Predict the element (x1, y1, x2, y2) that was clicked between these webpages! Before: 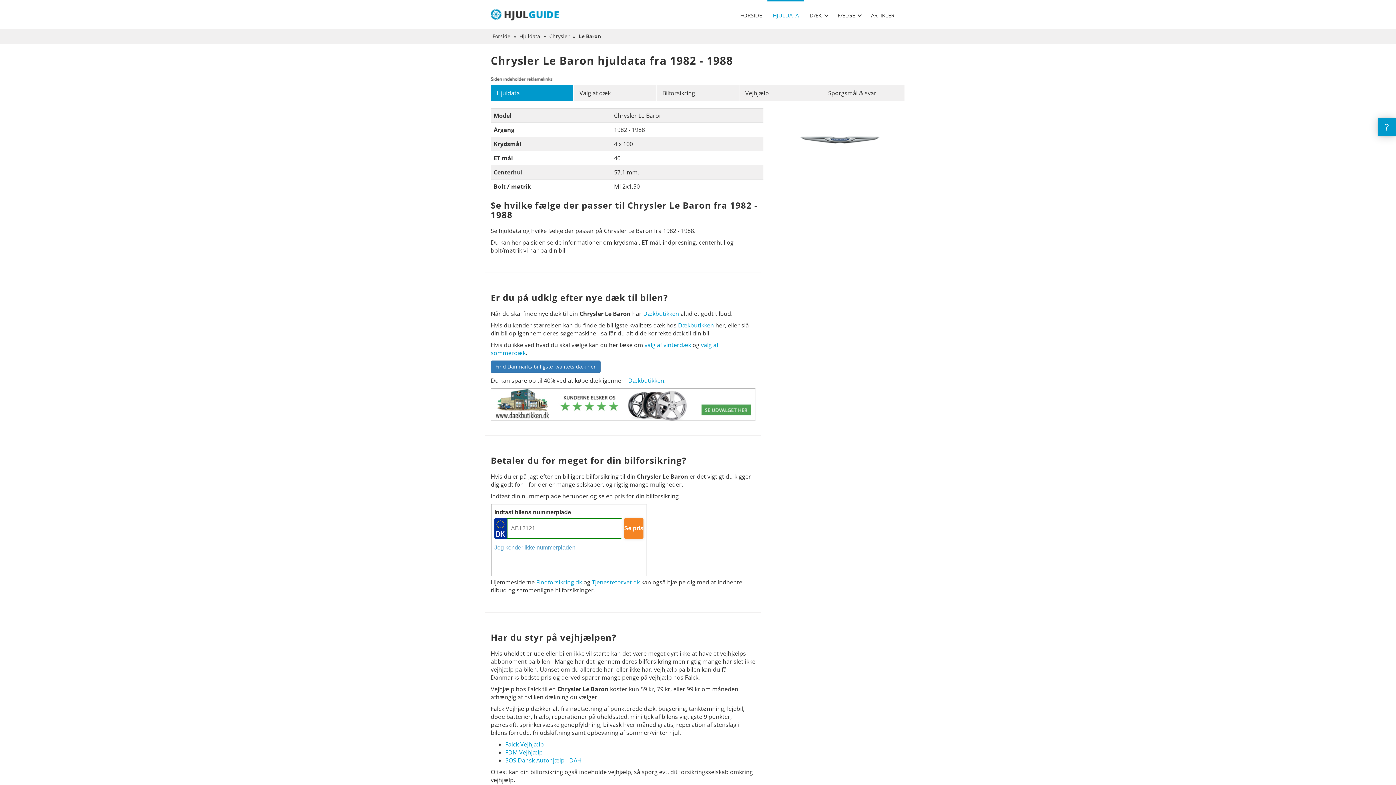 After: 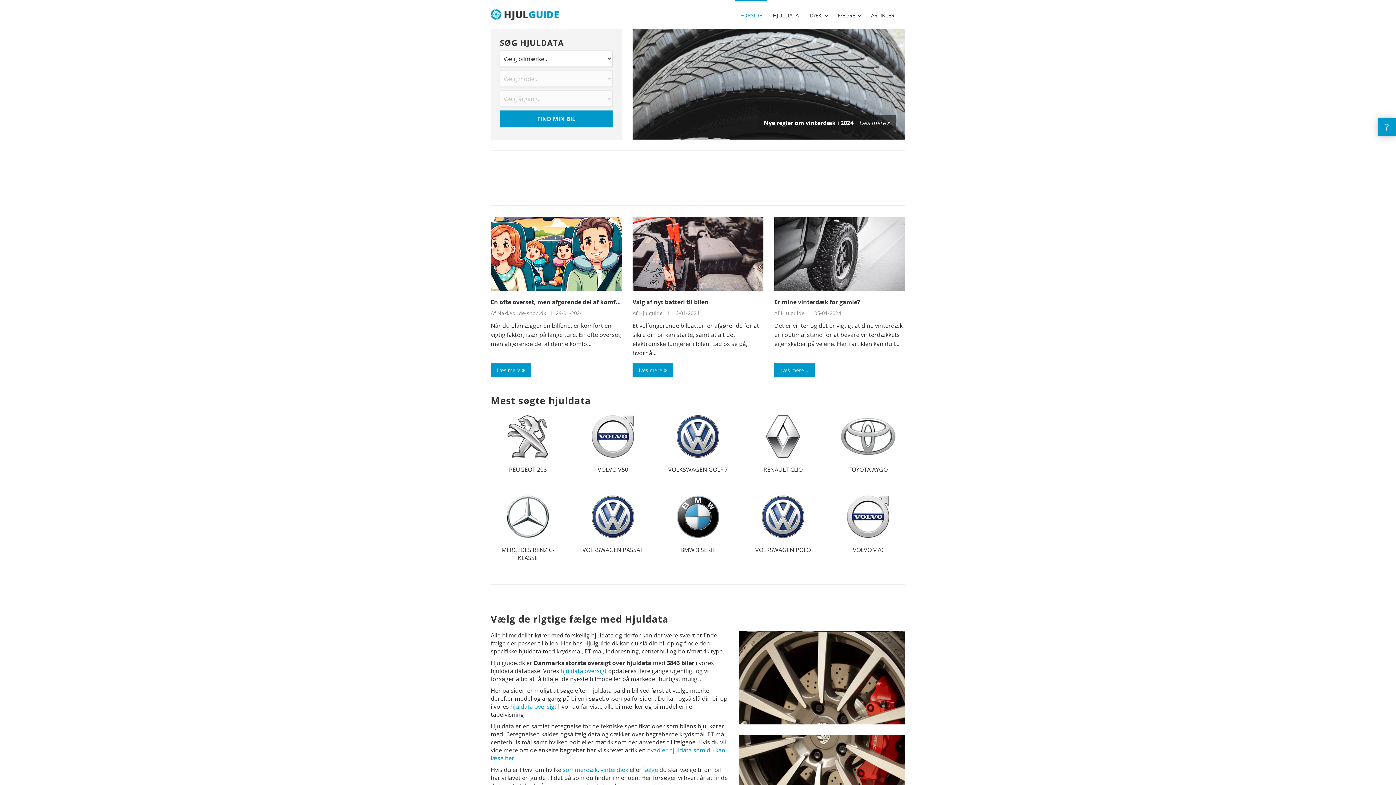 Action: bbox: (492, 32, 510, 39) label: Forside